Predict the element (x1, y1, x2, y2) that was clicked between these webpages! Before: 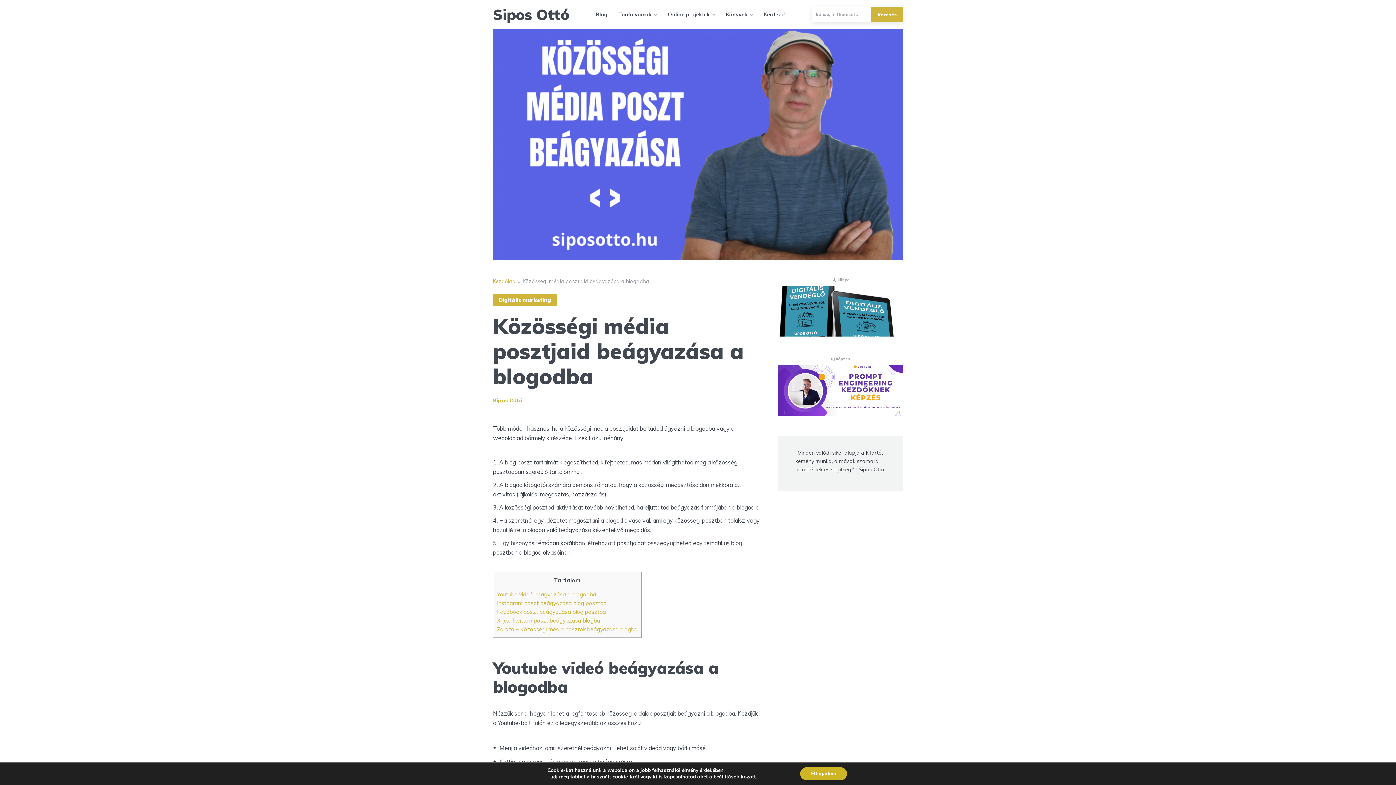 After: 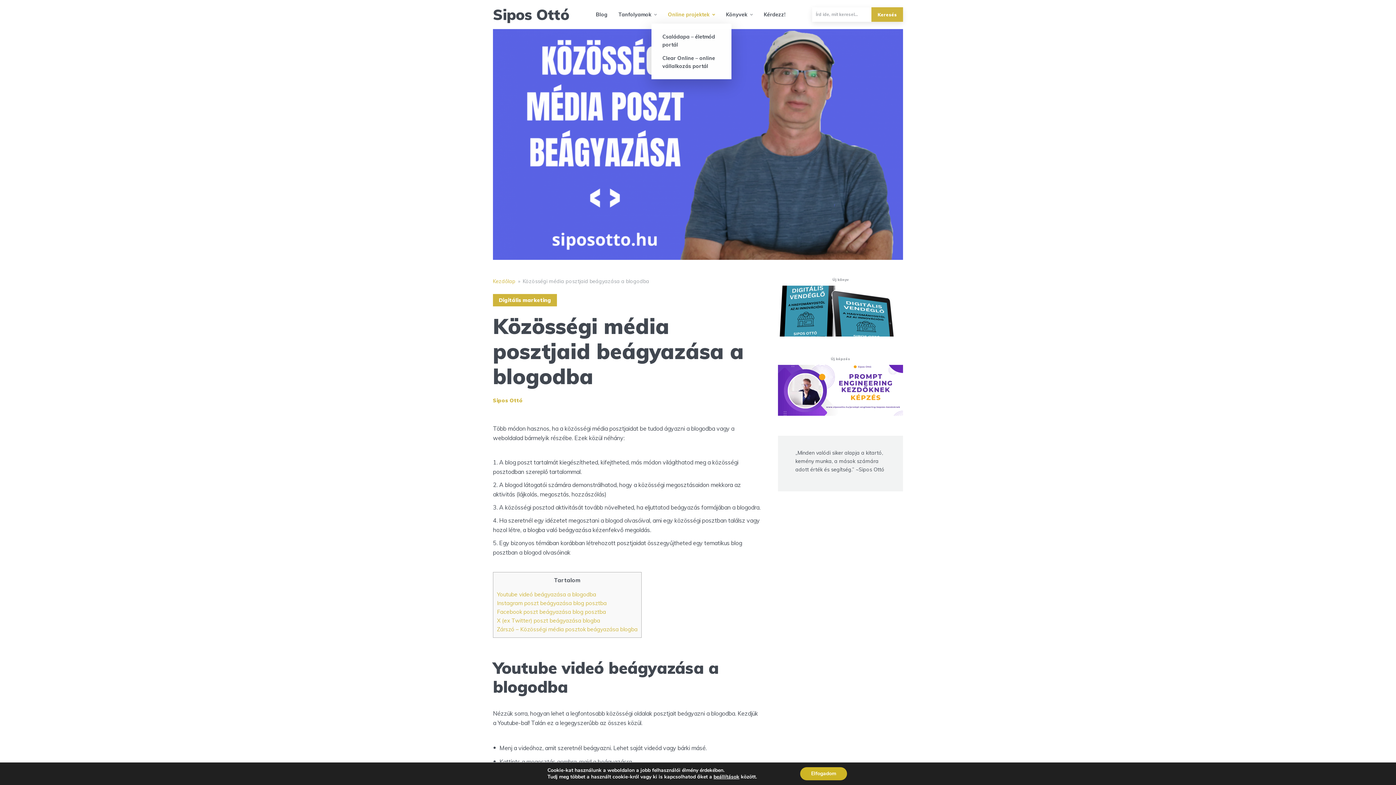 Action: bbox: (668, 5, 715, 23) label: Online projektek